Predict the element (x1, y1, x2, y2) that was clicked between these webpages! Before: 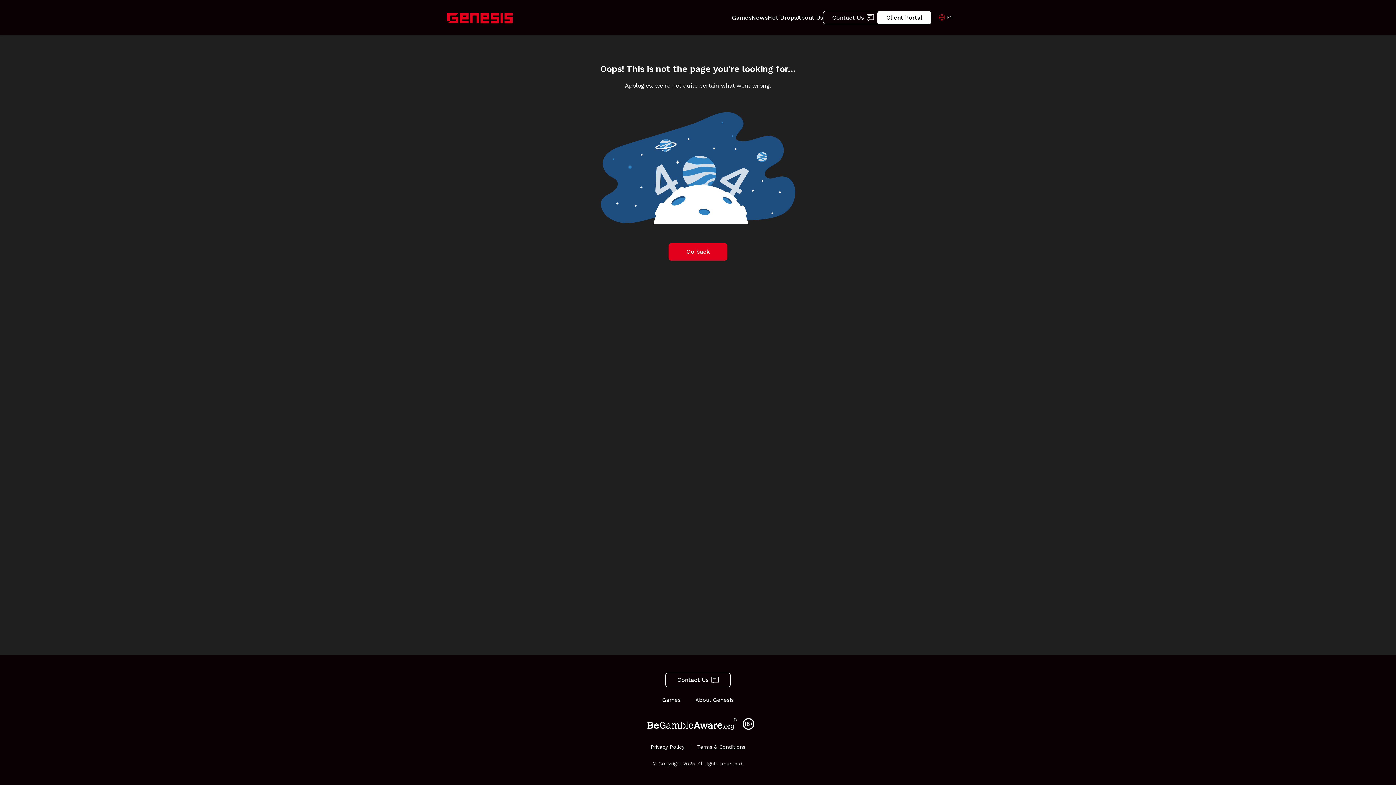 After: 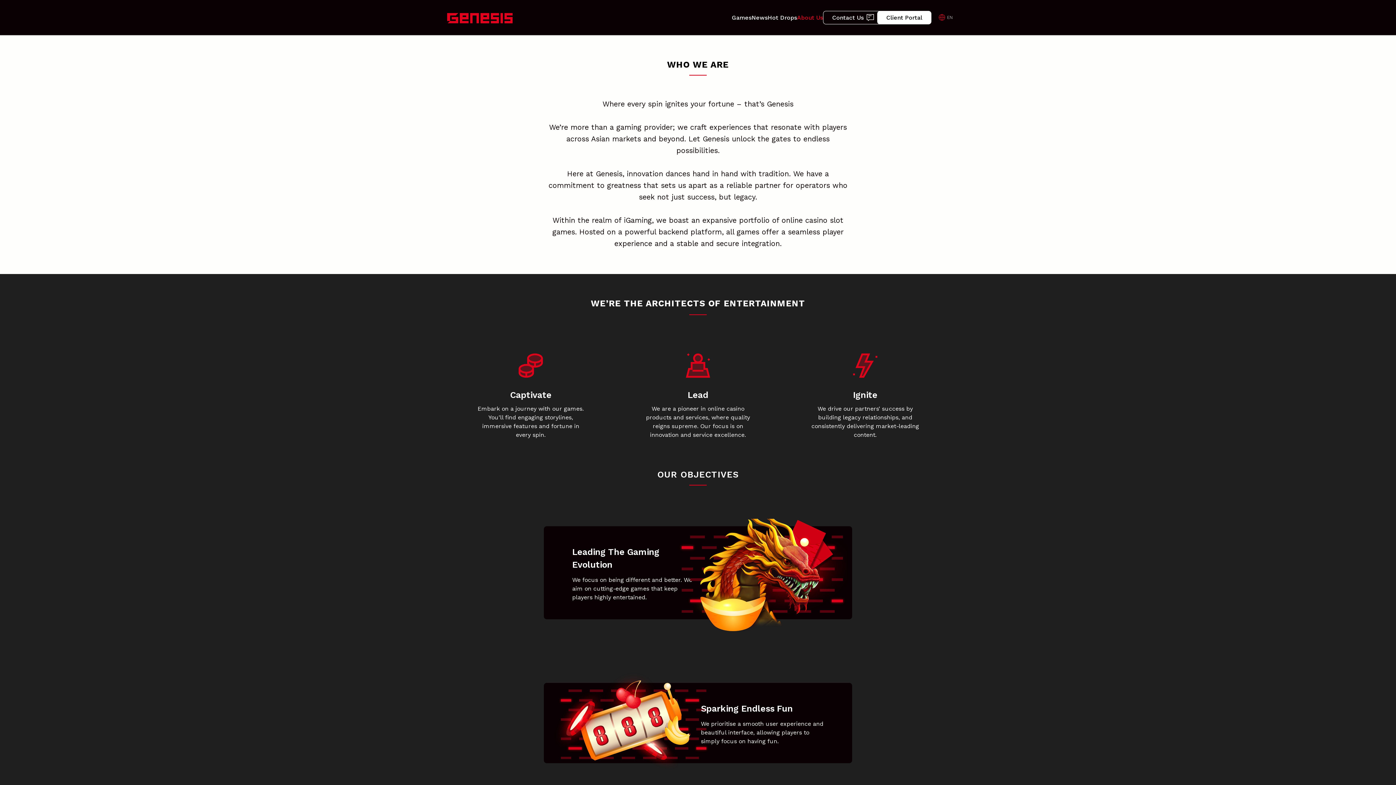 Action: label: About Us bbox: (797, 13, 823, 21)